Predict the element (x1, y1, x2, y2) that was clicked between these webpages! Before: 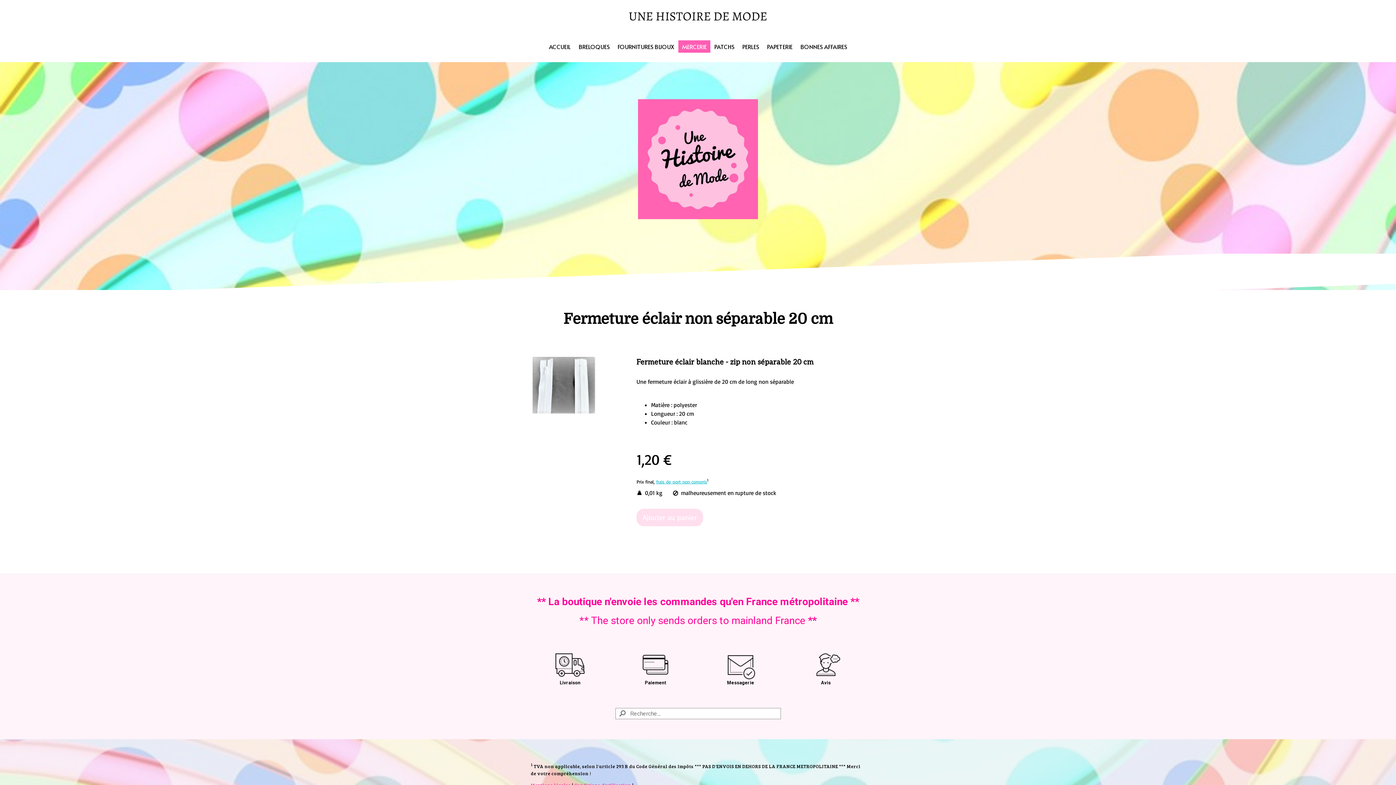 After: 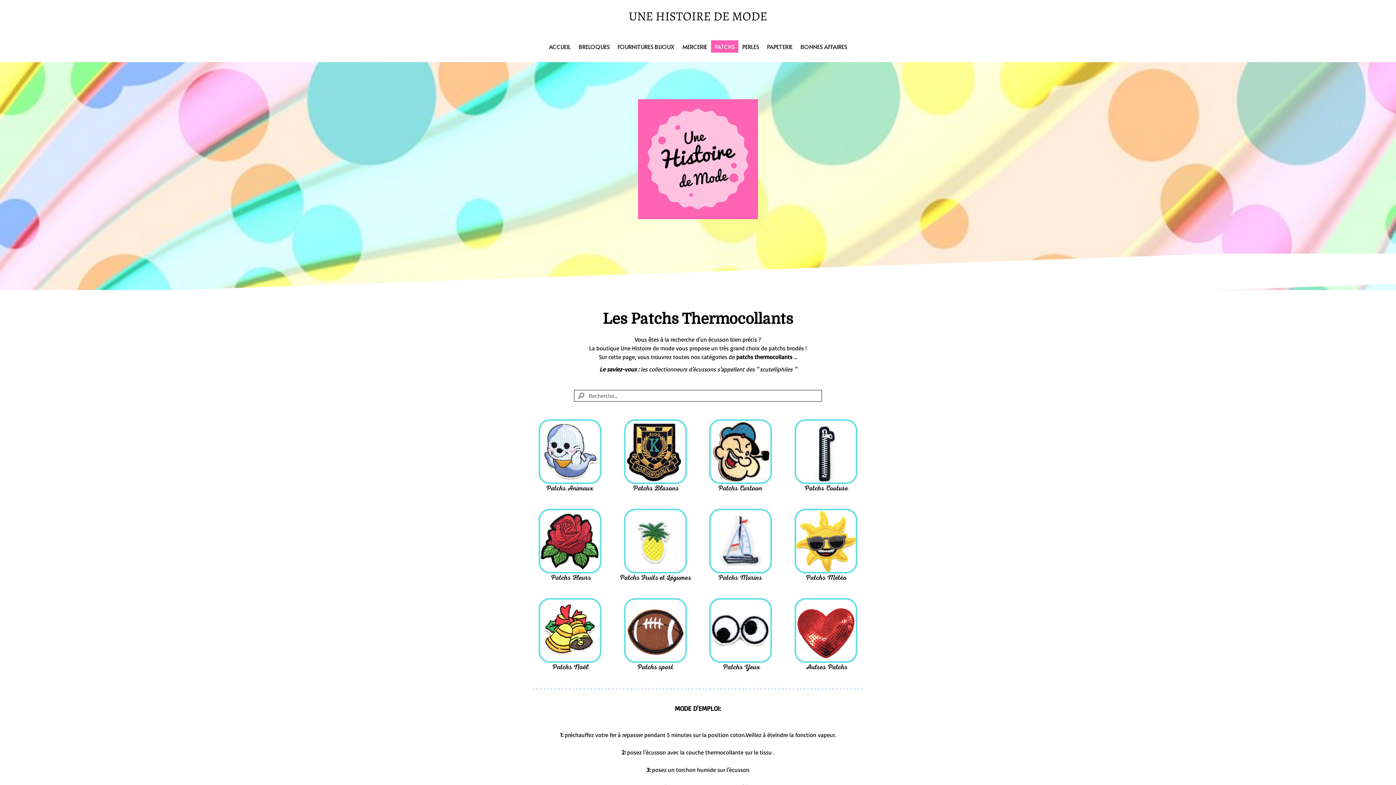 Action: label: PATCHS bbox: (710, 40, 738, 53)